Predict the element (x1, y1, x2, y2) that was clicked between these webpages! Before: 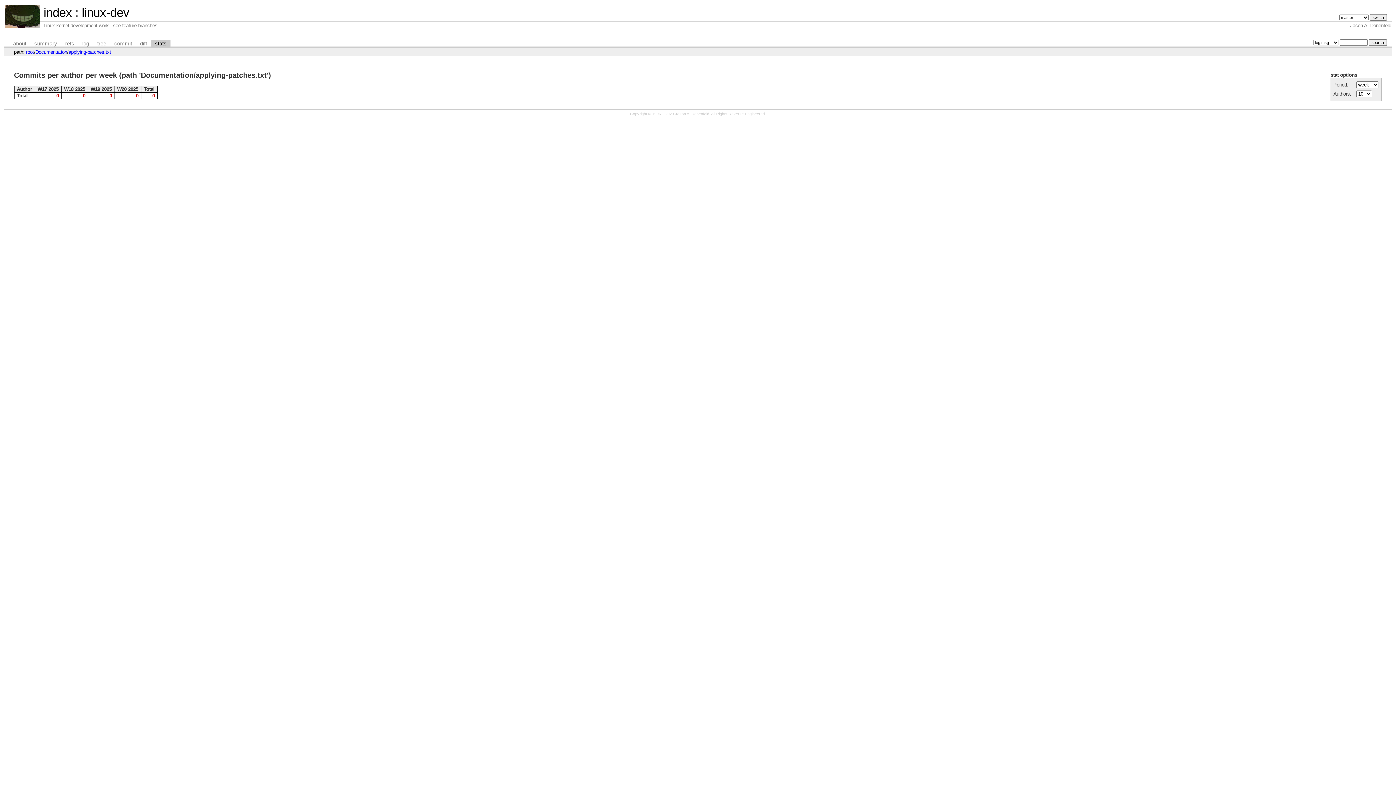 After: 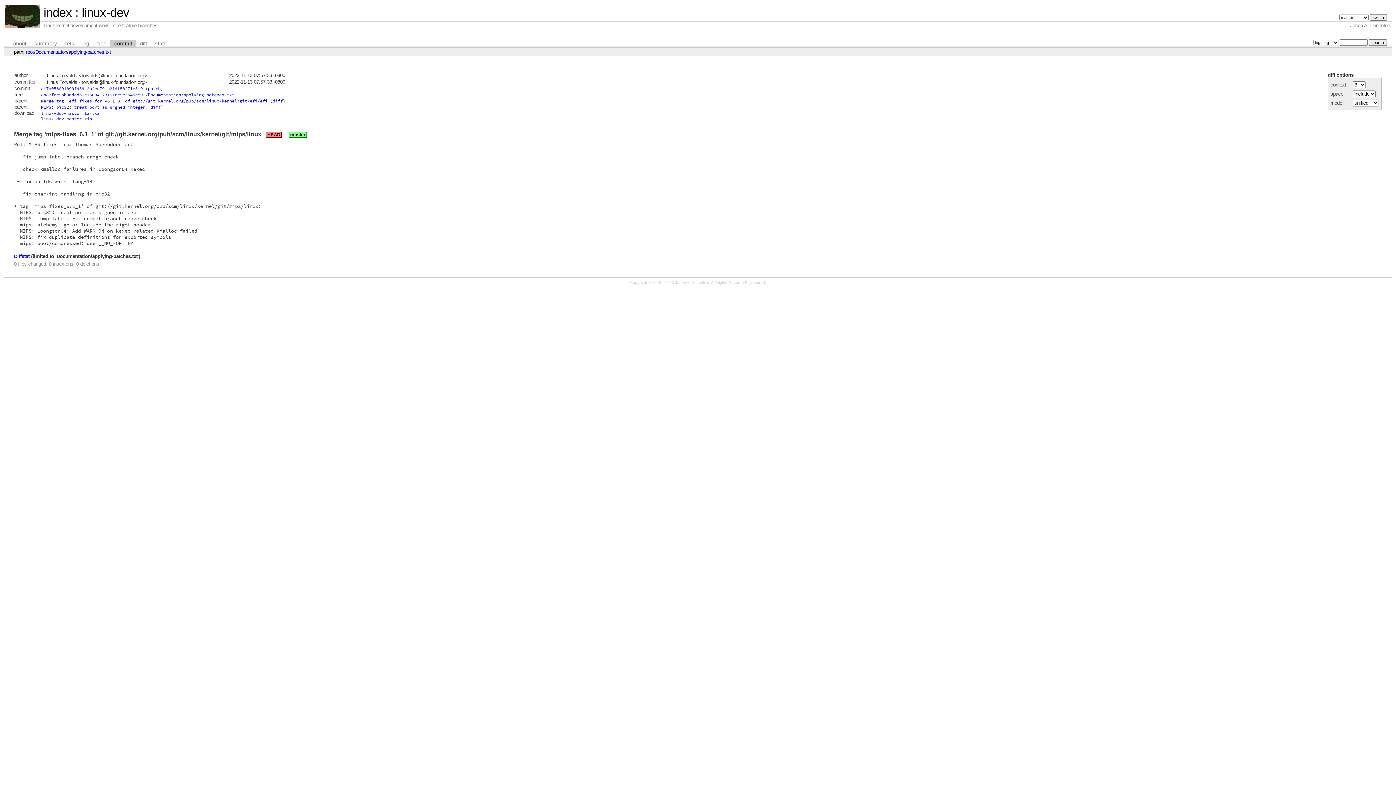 Action: label: commit bbox: (110, 39, 136, 47)